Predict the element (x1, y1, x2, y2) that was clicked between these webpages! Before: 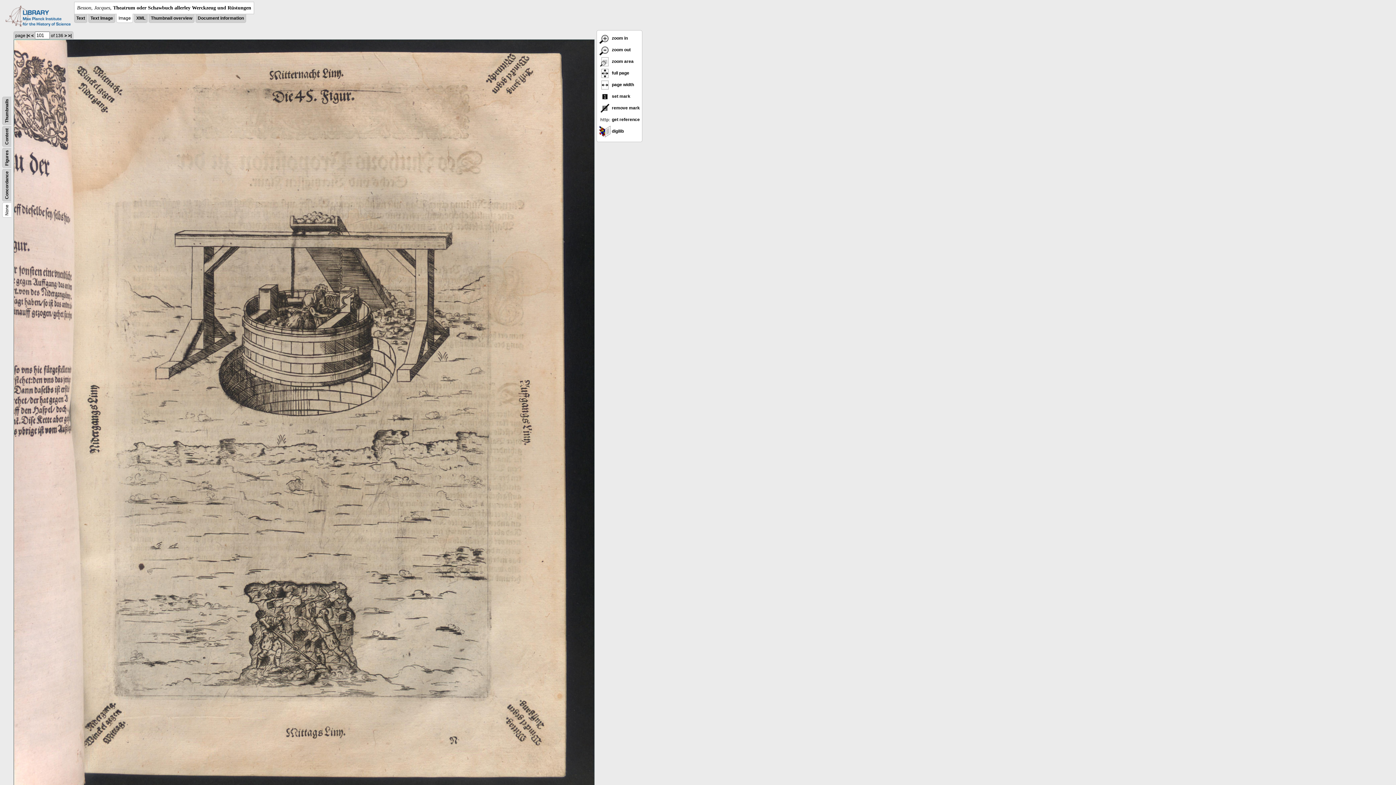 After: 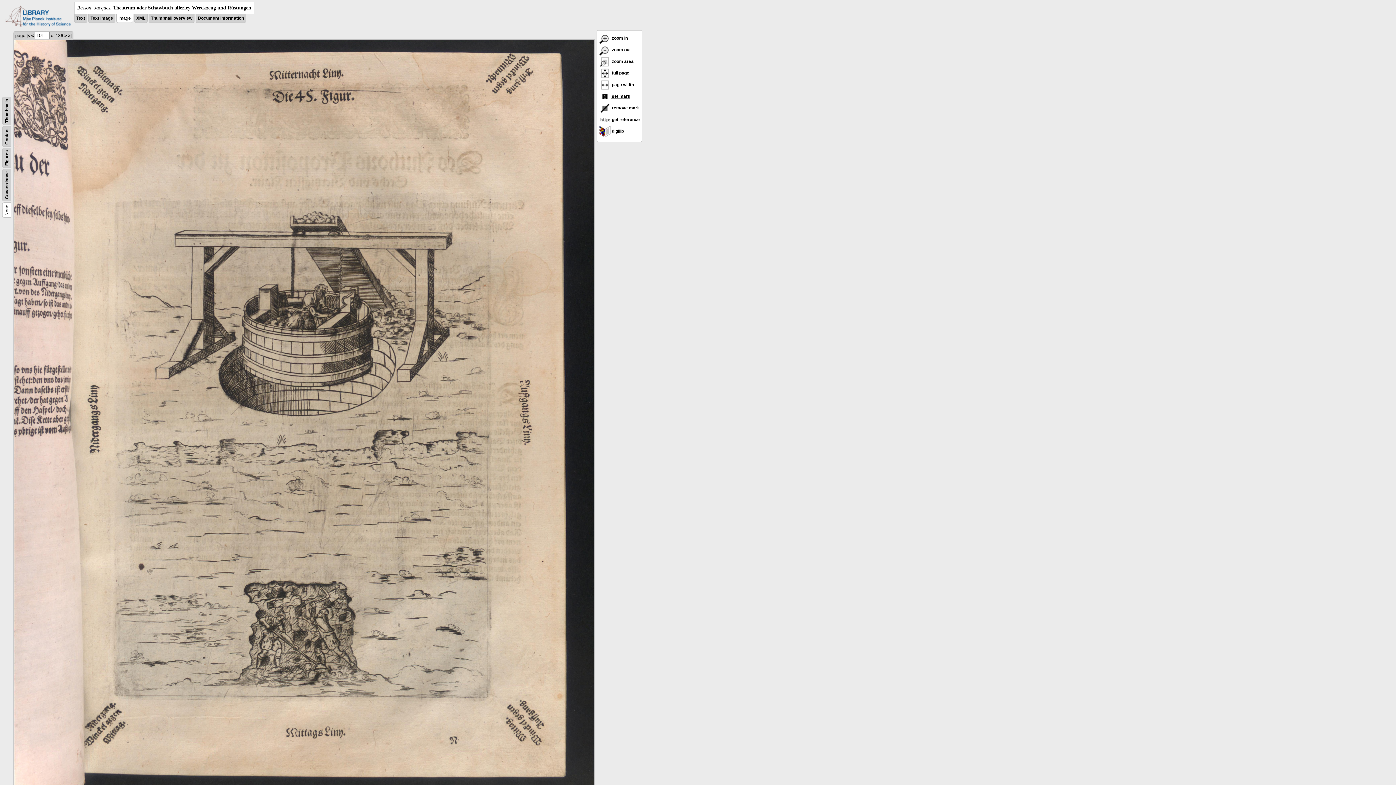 Action: bbox: (599, 93, 630, 98) label:  set mark